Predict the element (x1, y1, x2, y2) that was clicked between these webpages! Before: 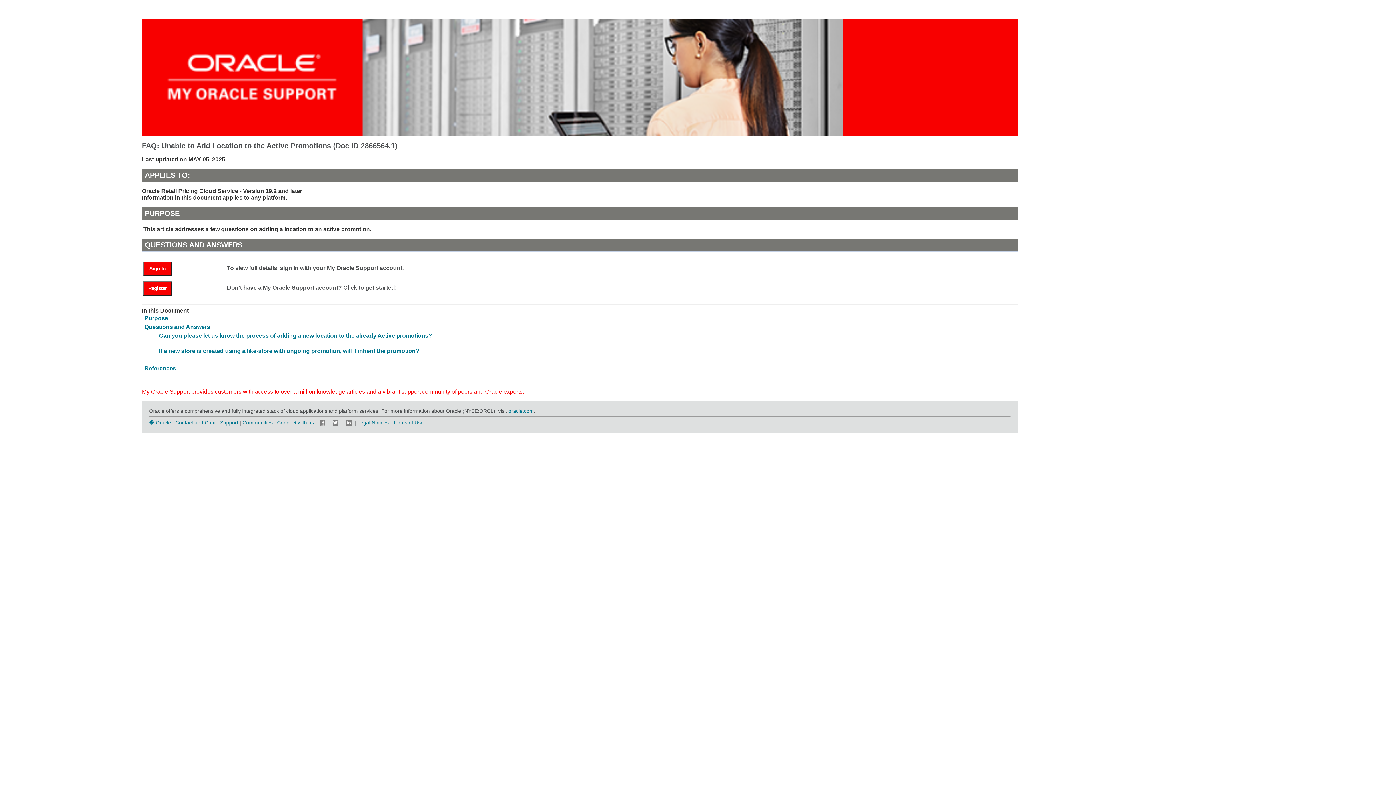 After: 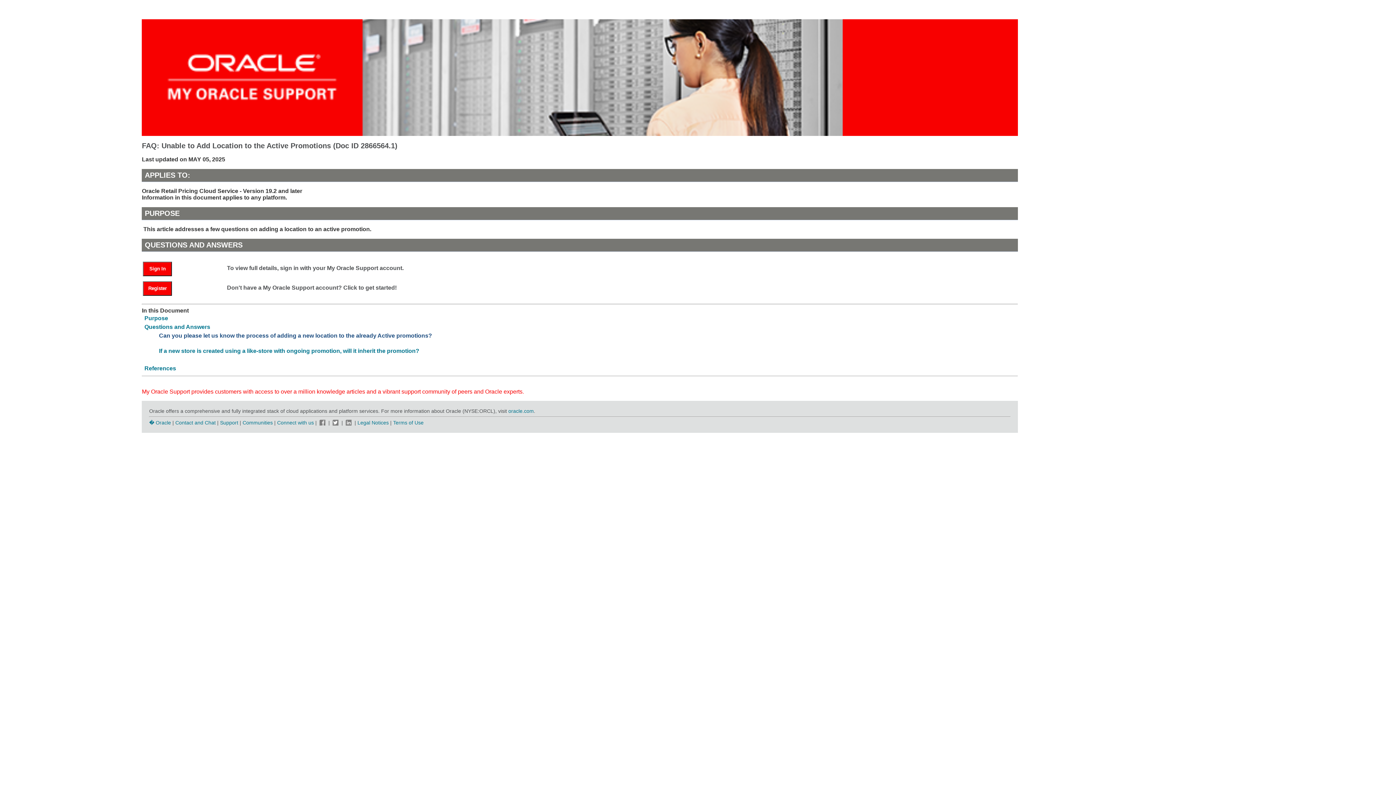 Action: label: Can you please let us know the process of adding a new location to the already Active promotions? bbox: (159, 332, 432, 338)